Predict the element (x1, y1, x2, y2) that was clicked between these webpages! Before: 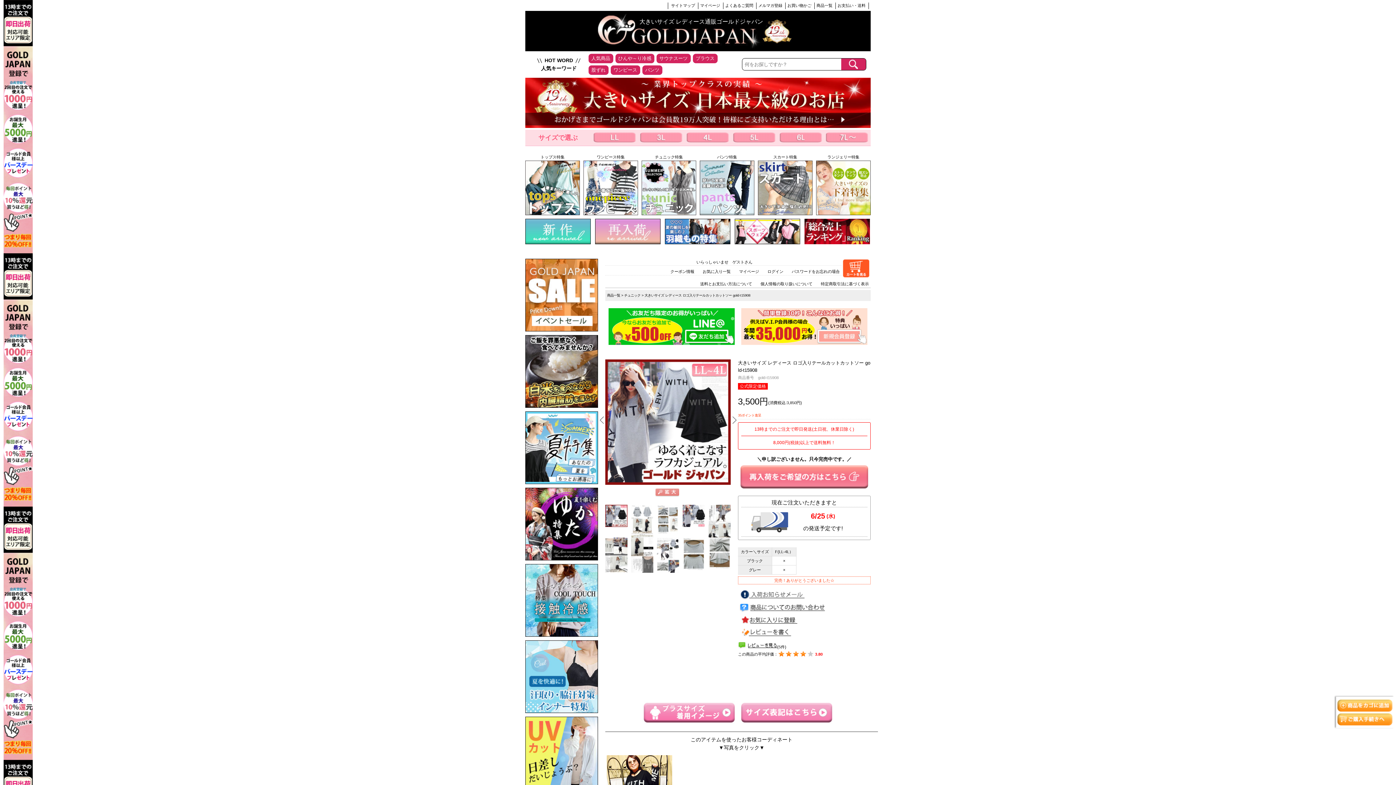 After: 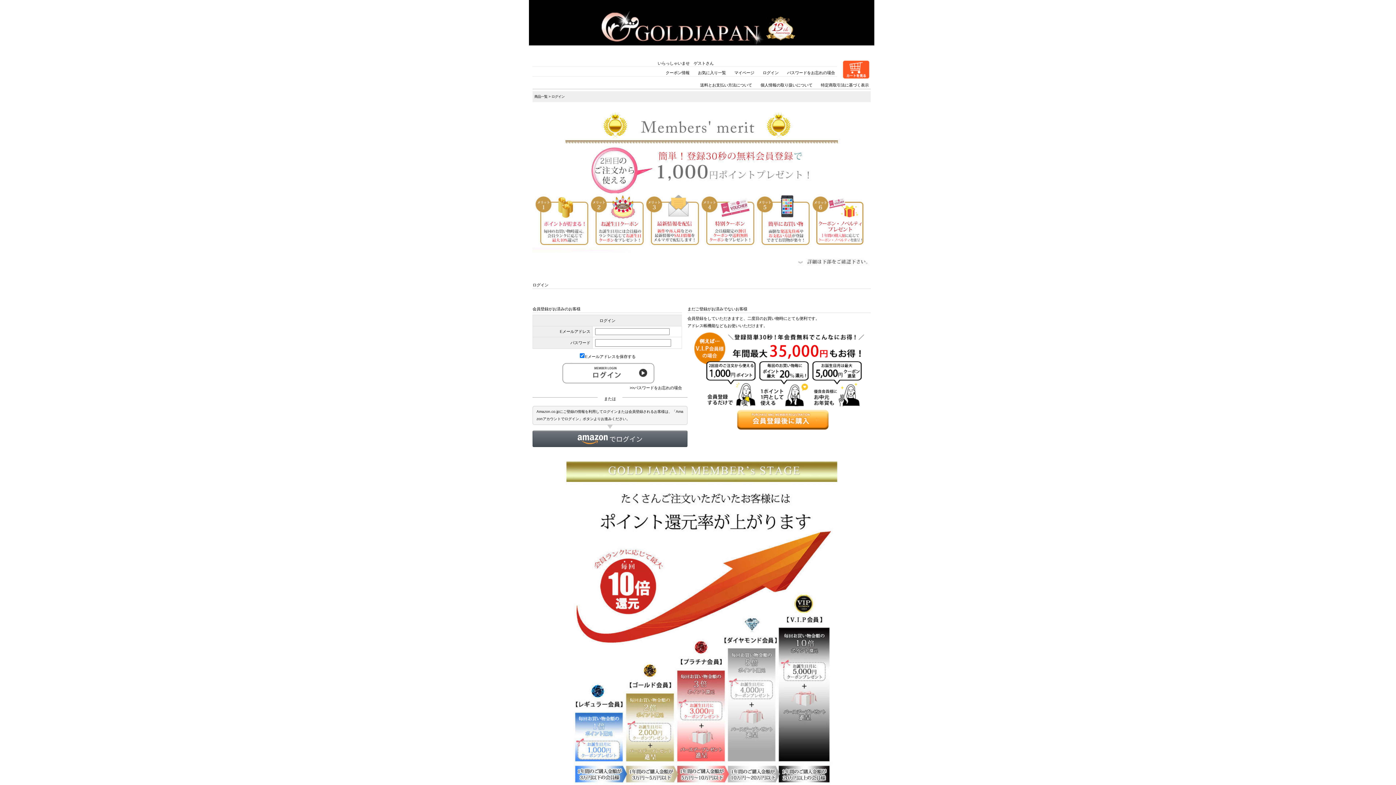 Action: bbox: (767, 269, 783, 273) label: ログイン